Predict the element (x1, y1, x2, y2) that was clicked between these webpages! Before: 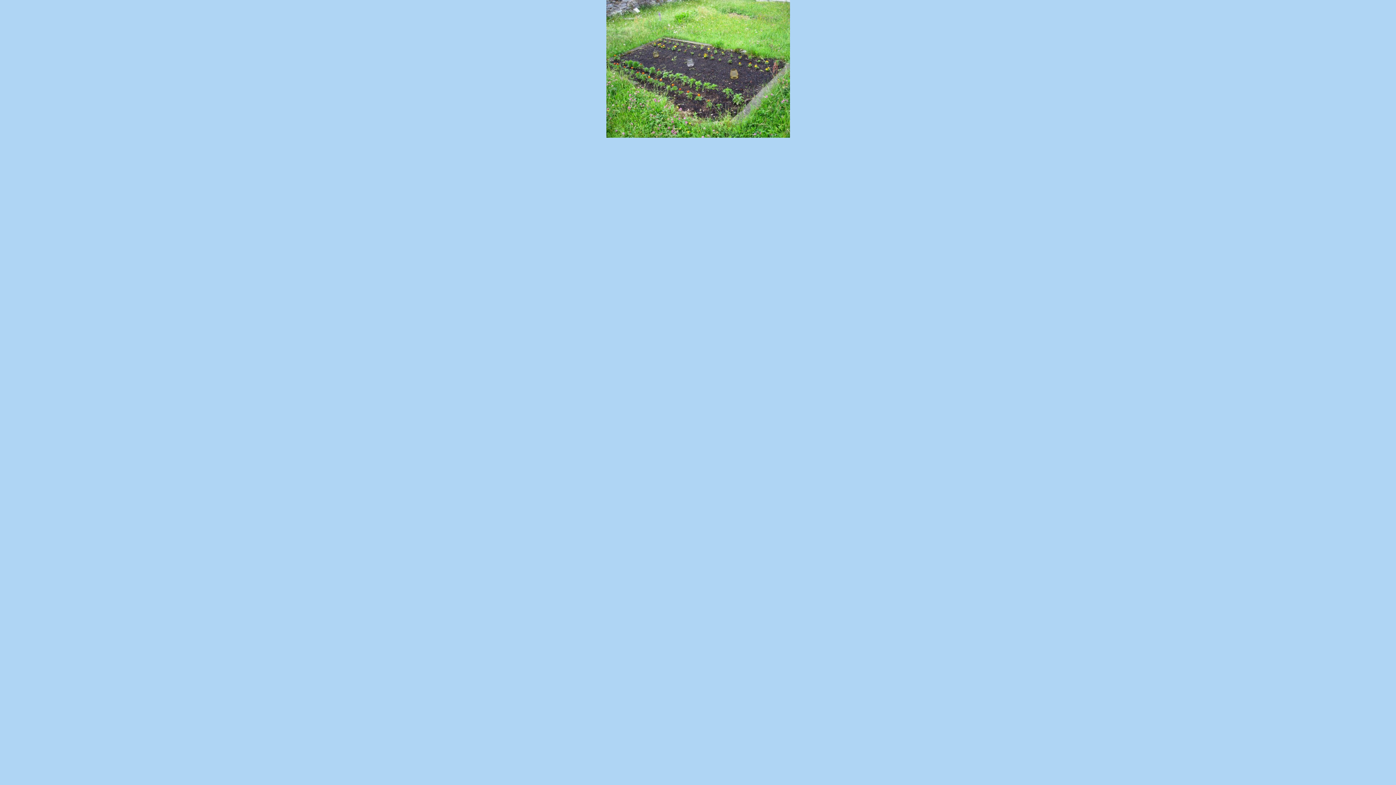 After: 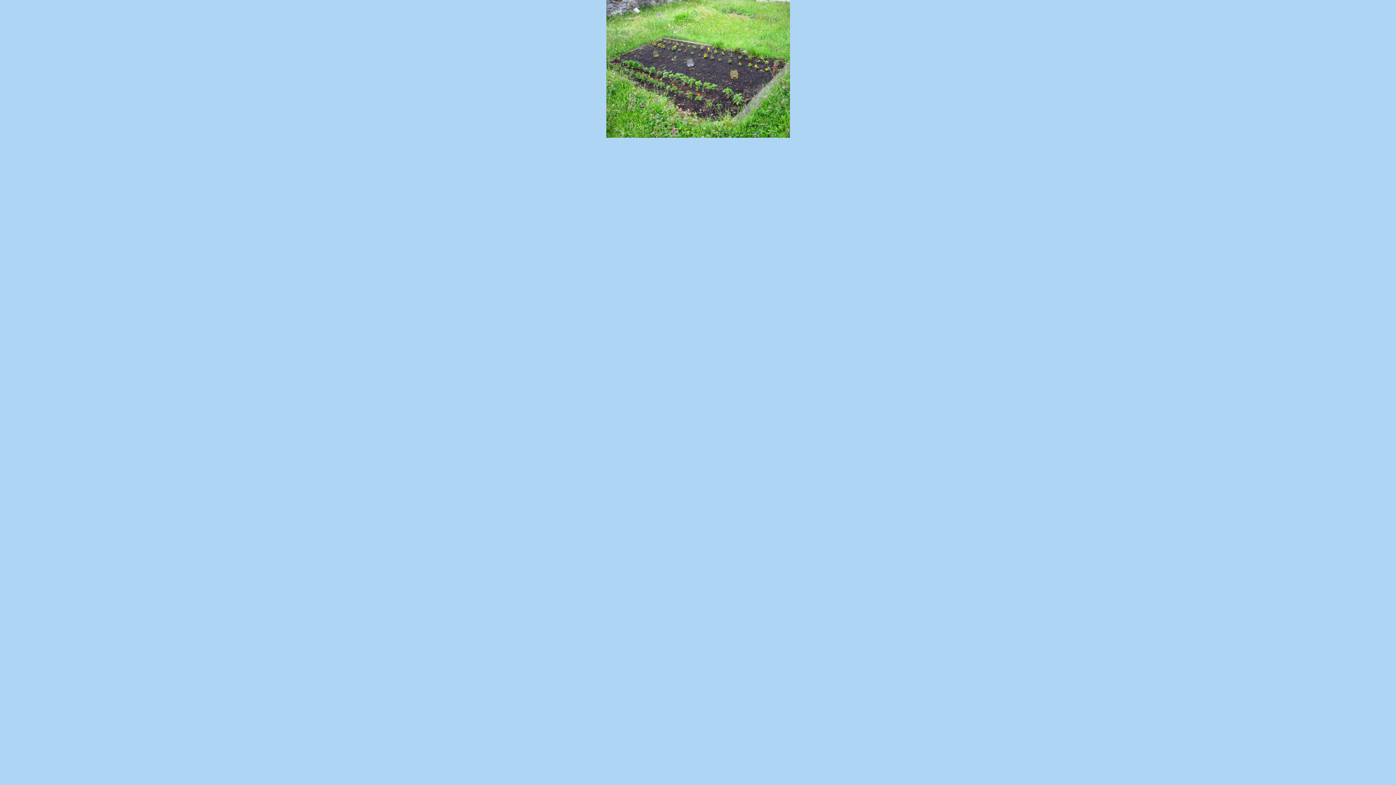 Action: bbox: (606, 133, 790, 138)